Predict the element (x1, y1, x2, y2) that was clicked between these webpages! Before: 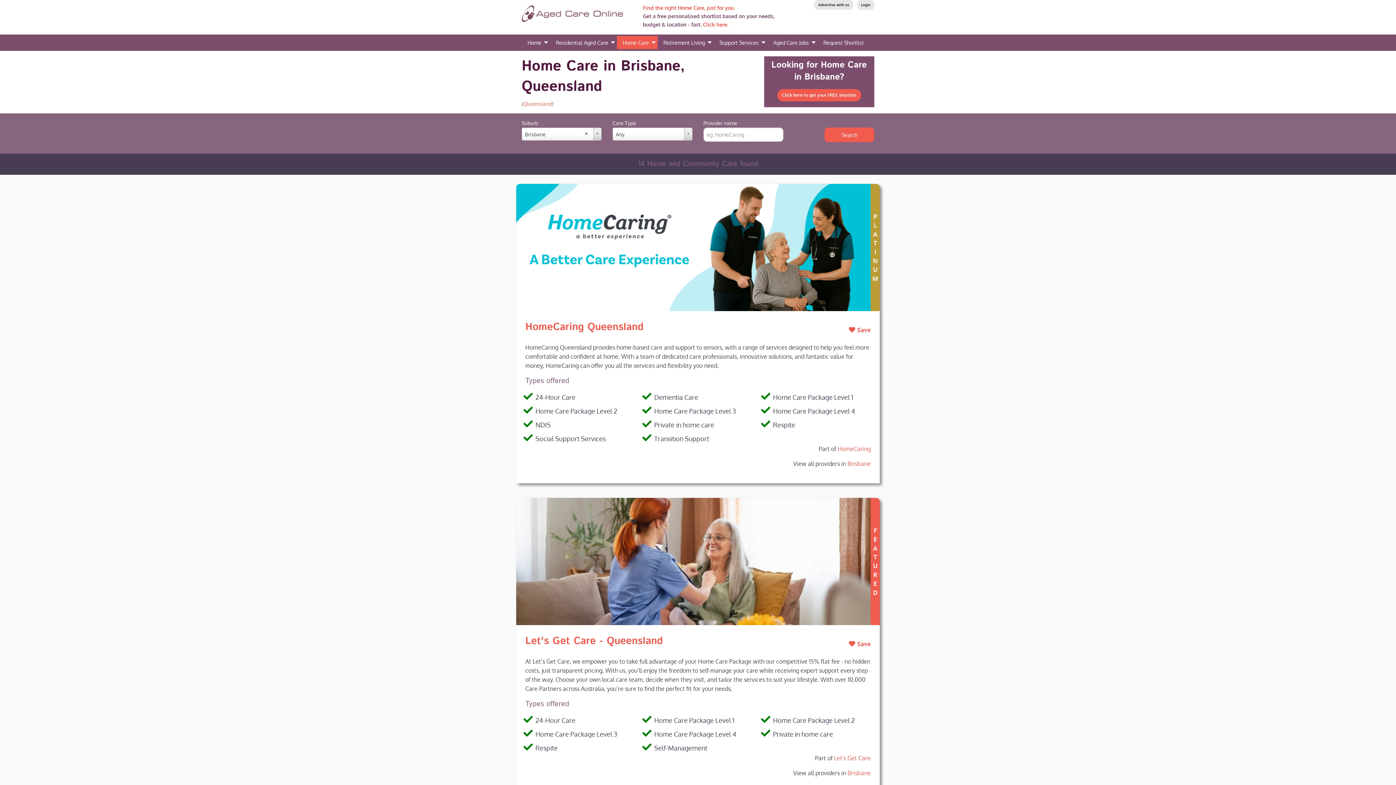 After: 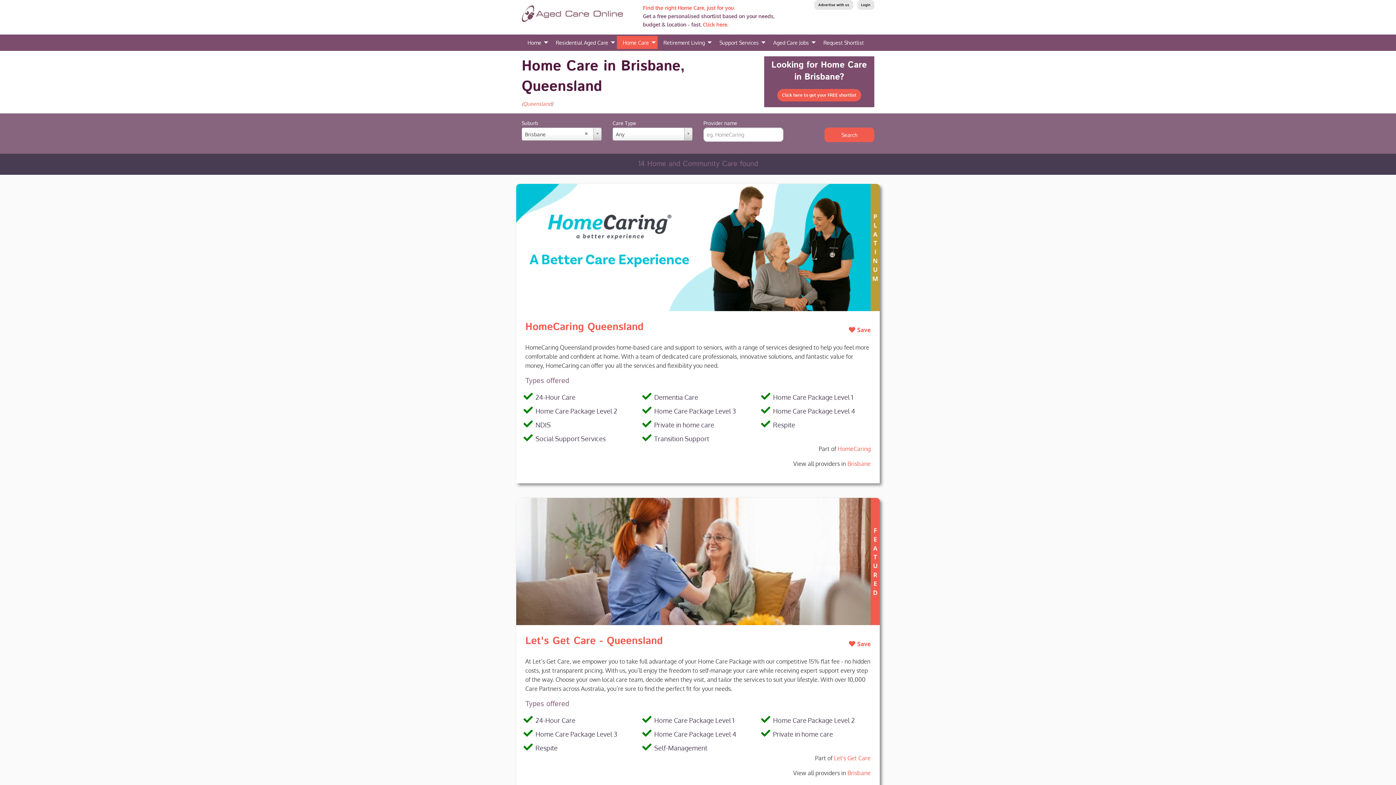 Action: label: Brisbane bbox: (847, 769, 870, 777)